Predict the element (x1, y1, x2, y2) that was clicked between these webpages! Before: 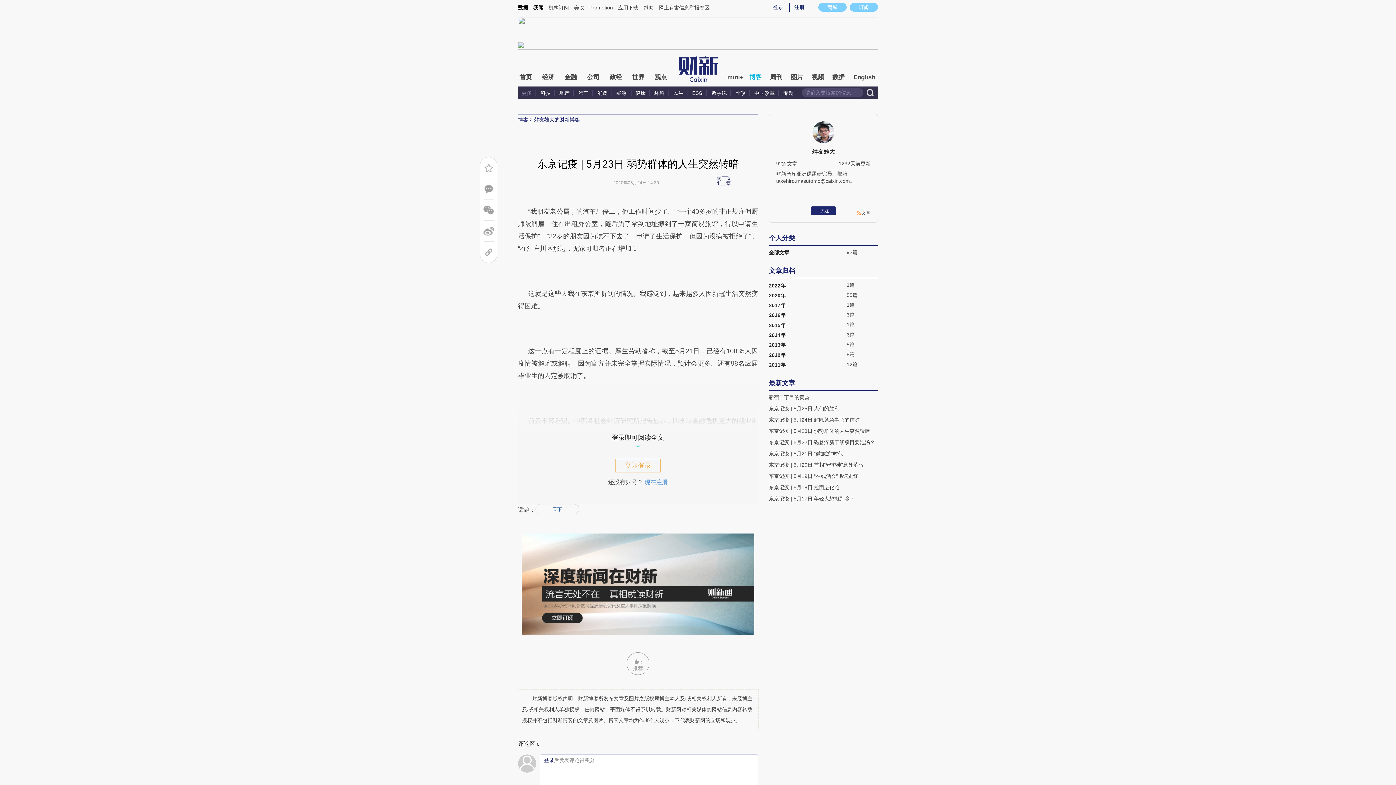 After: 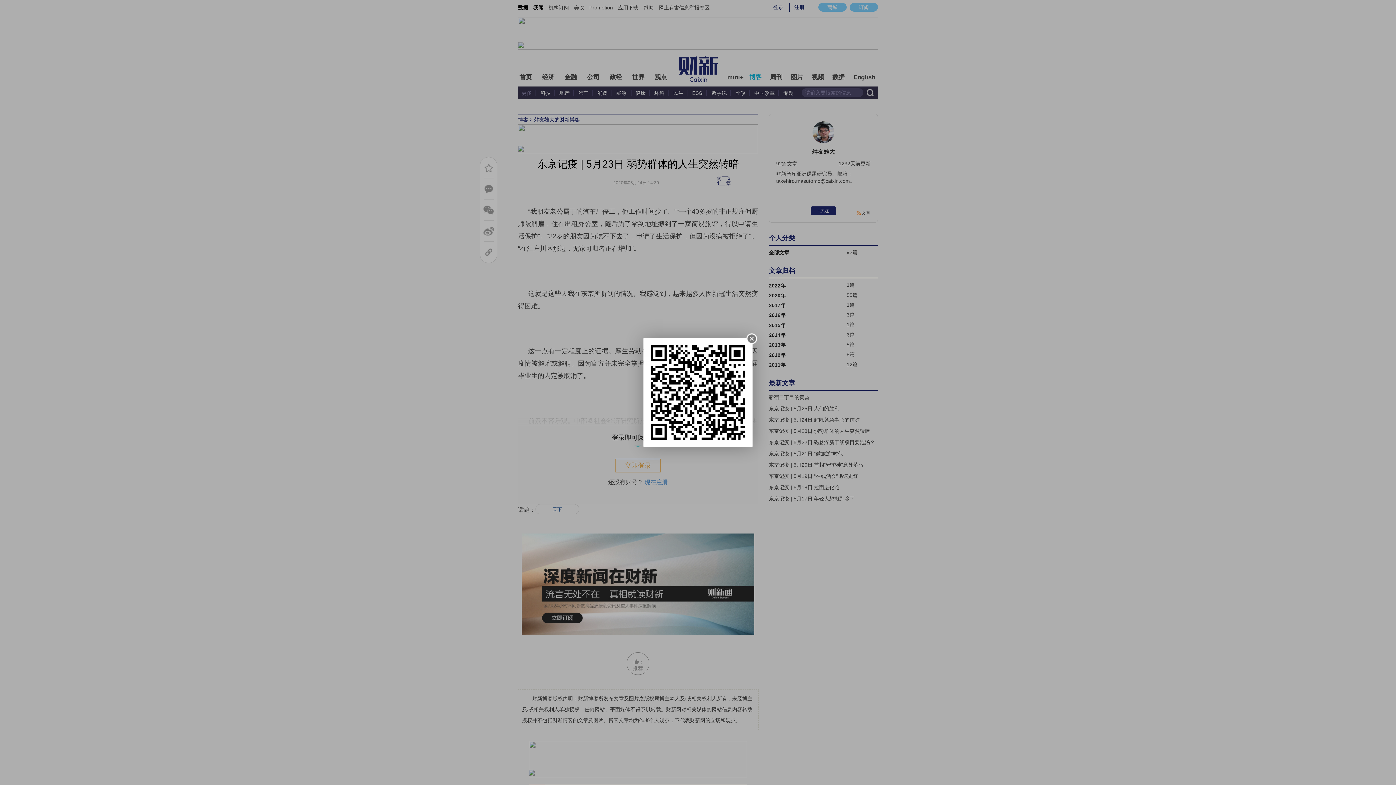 Action: bbox: (482, 204, 494, 216)